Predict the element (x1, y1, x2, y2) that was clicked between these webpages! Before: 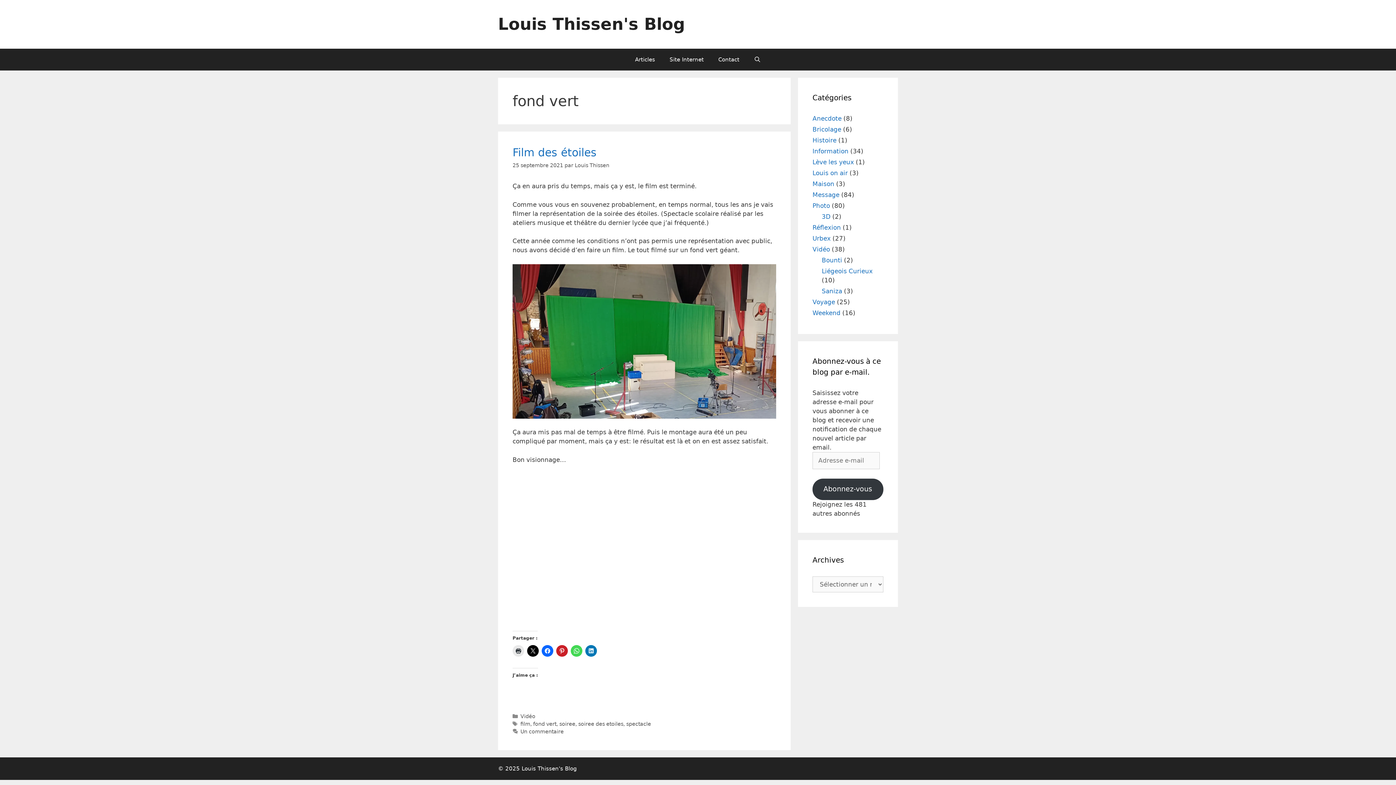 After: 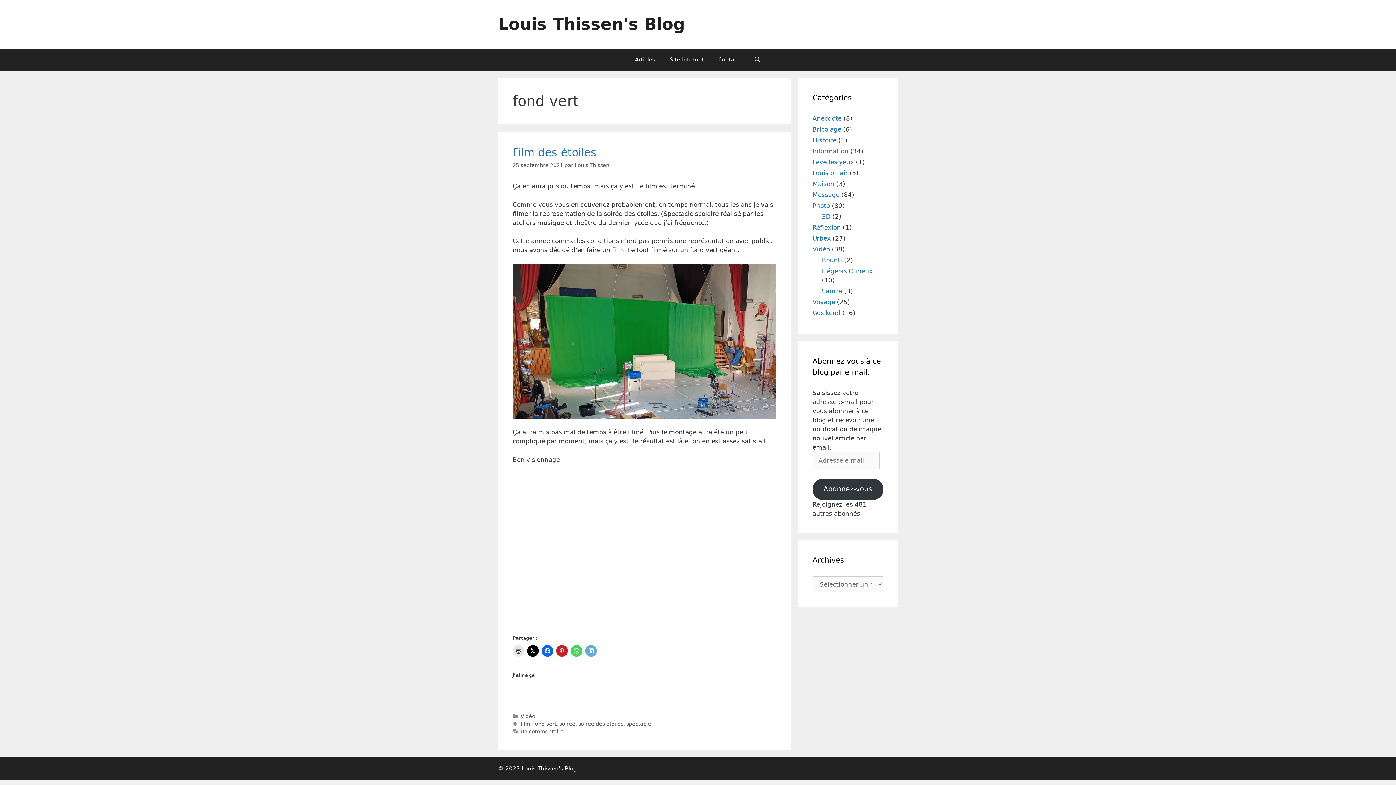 Action: bbox: (585, 645, 597, 657)